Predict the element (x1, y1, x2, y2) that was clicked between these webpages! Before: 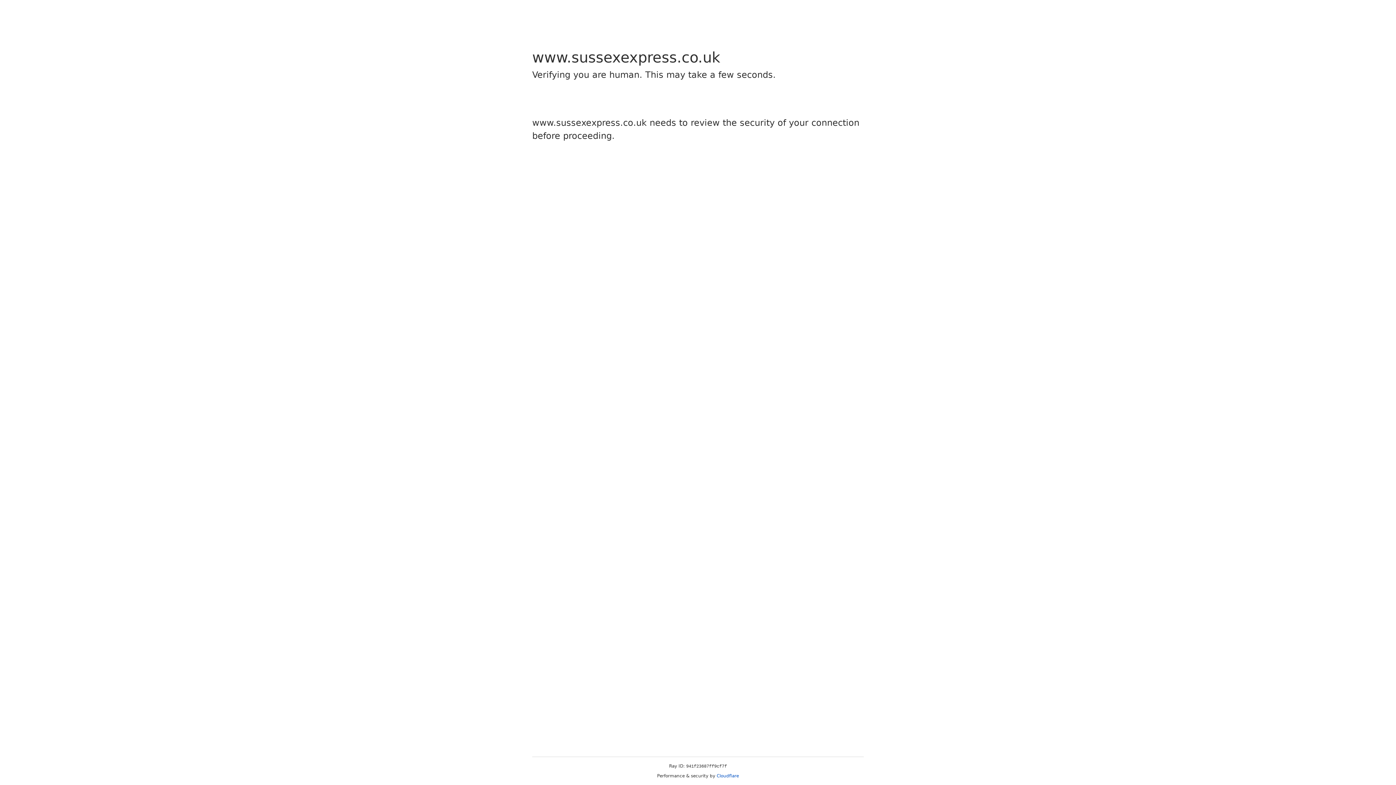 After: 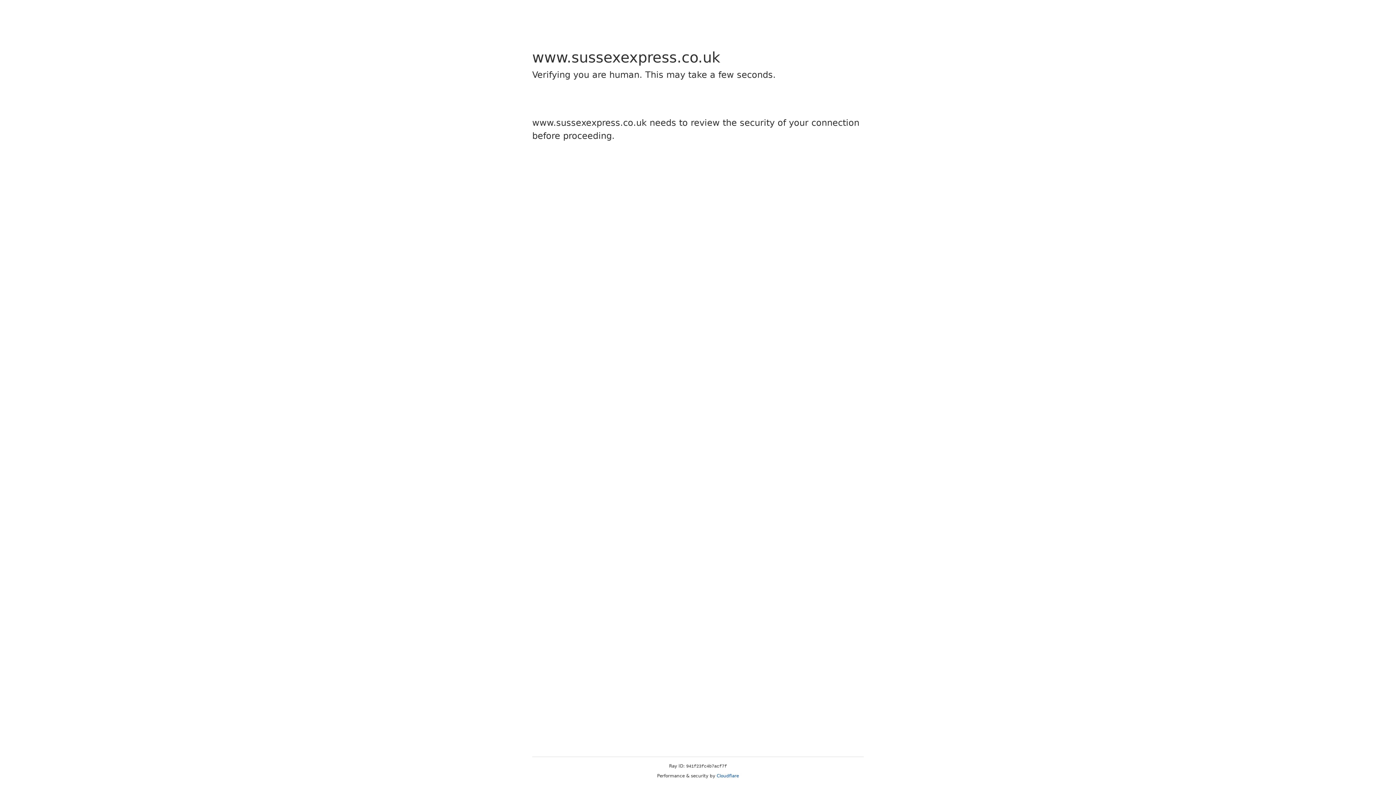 Action: label: Cloudflare bbox: (716, 773, 739, 778)